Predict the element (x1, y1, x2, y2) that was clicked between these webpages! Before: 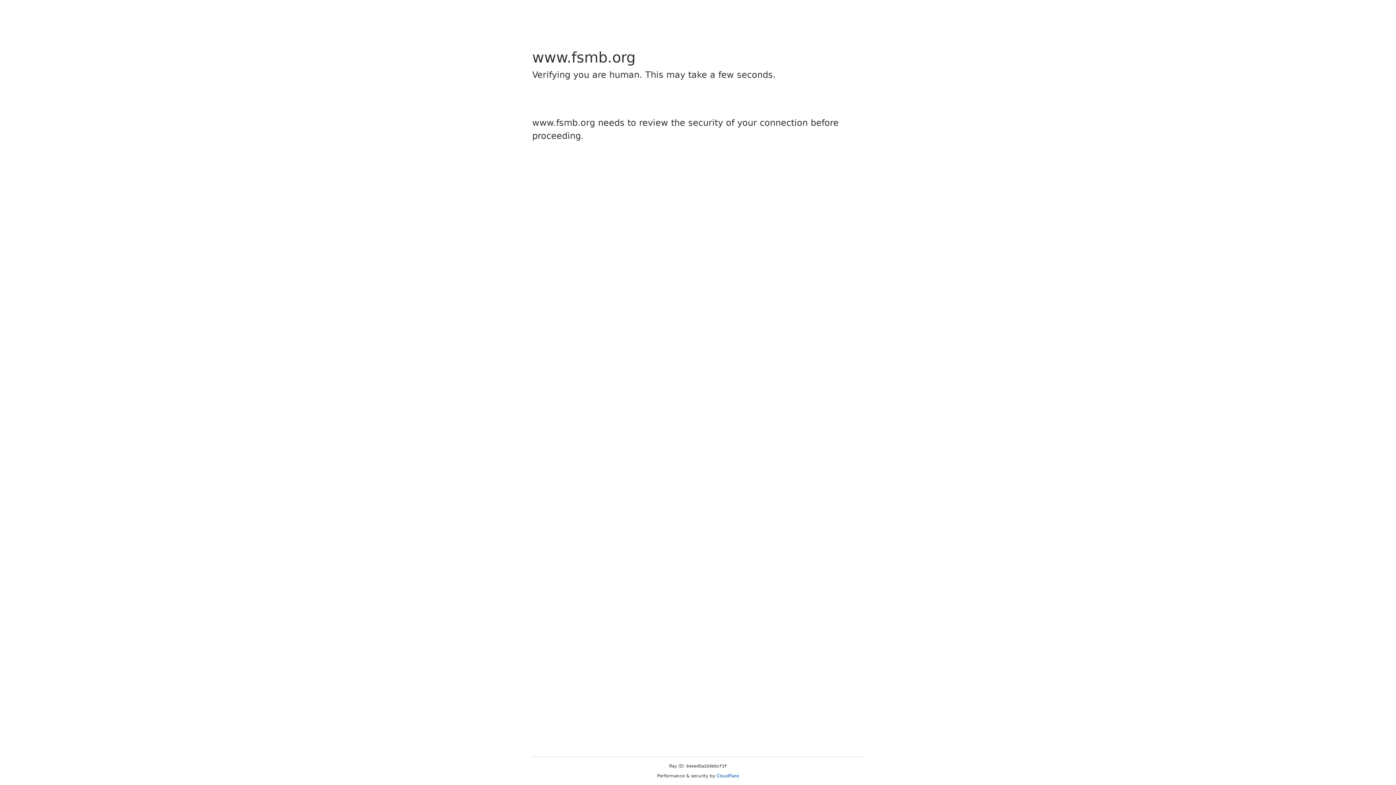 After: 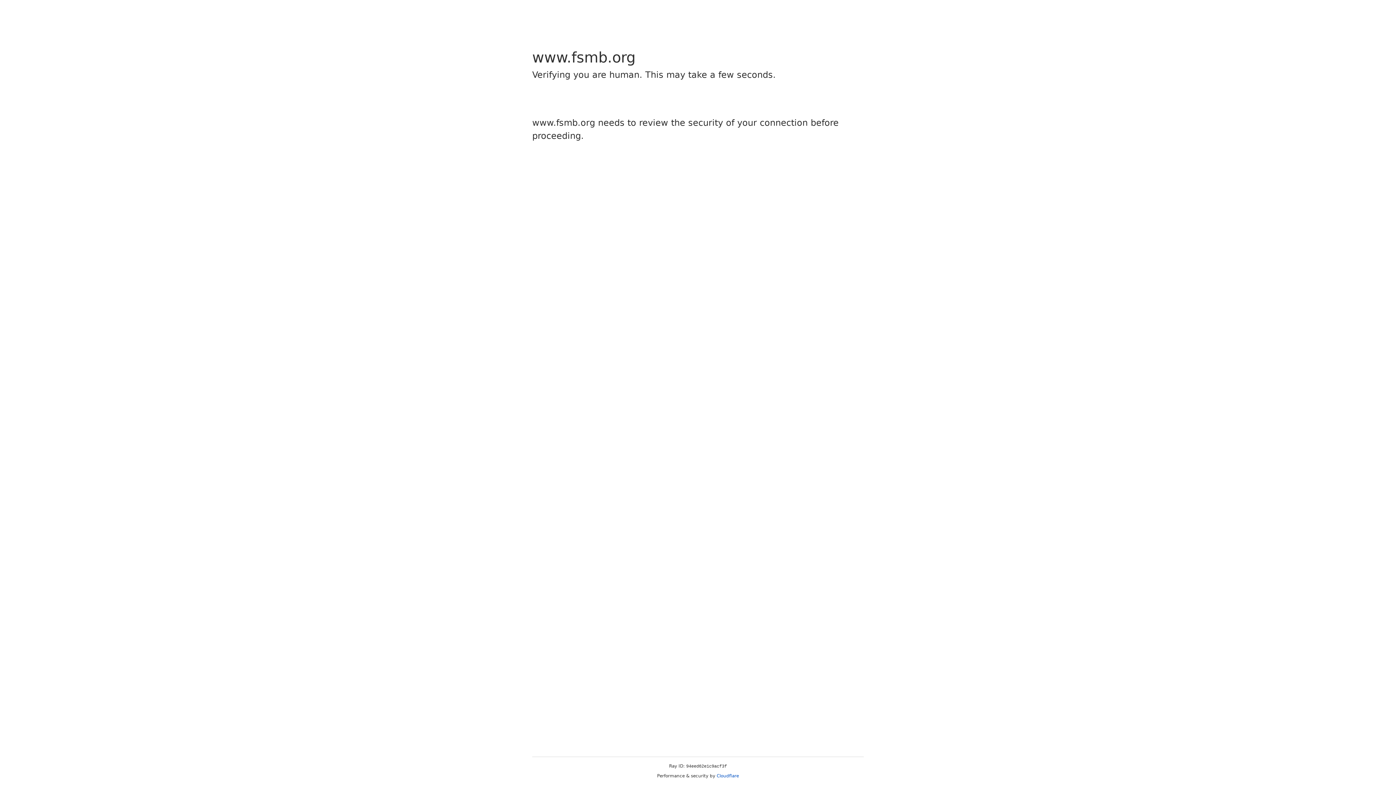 Action: label: Cloudflare bbox: (716, 773, 739, 778)